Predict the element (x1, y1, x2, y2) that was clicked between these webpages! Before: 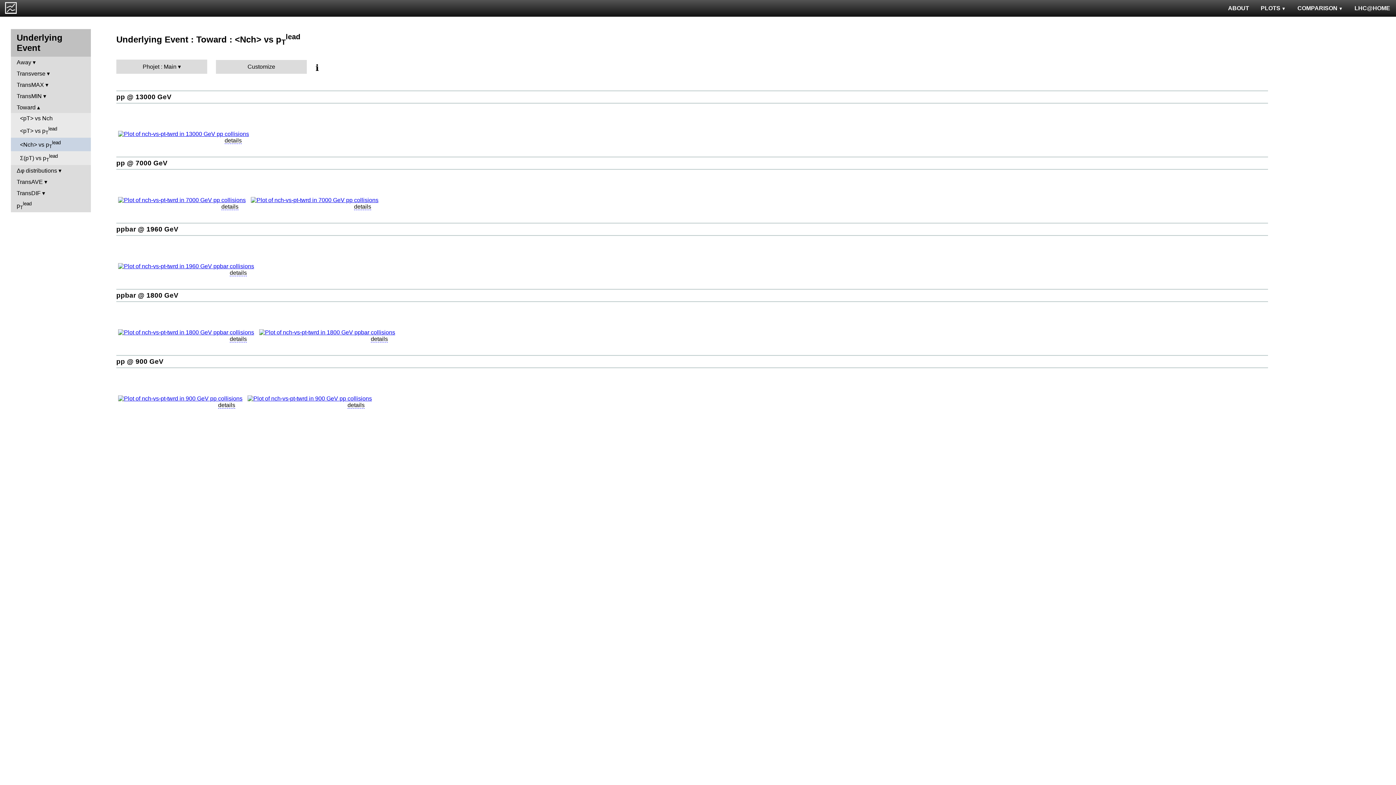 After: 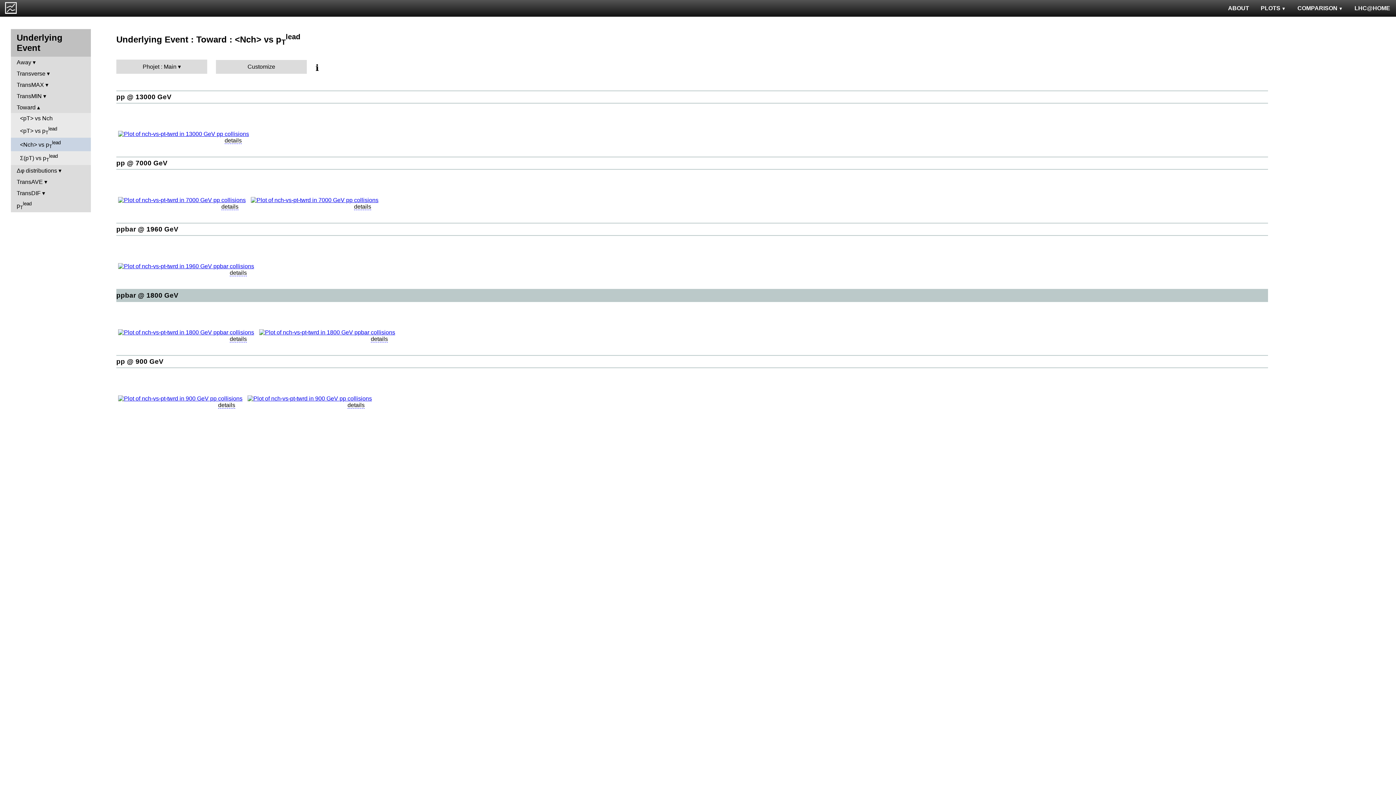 Action: label: ppbar @ 1800 GeV bbox: (116, 291, 178, 299)